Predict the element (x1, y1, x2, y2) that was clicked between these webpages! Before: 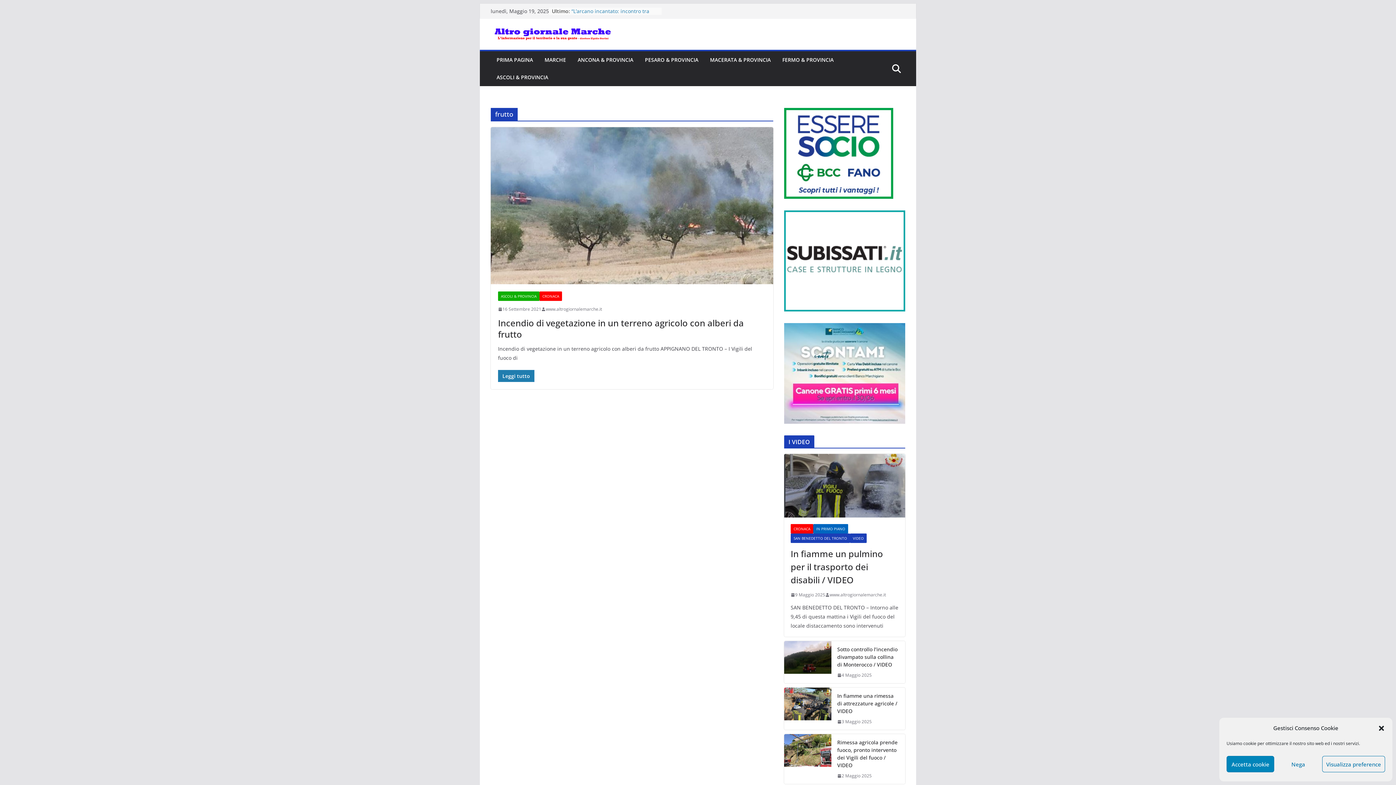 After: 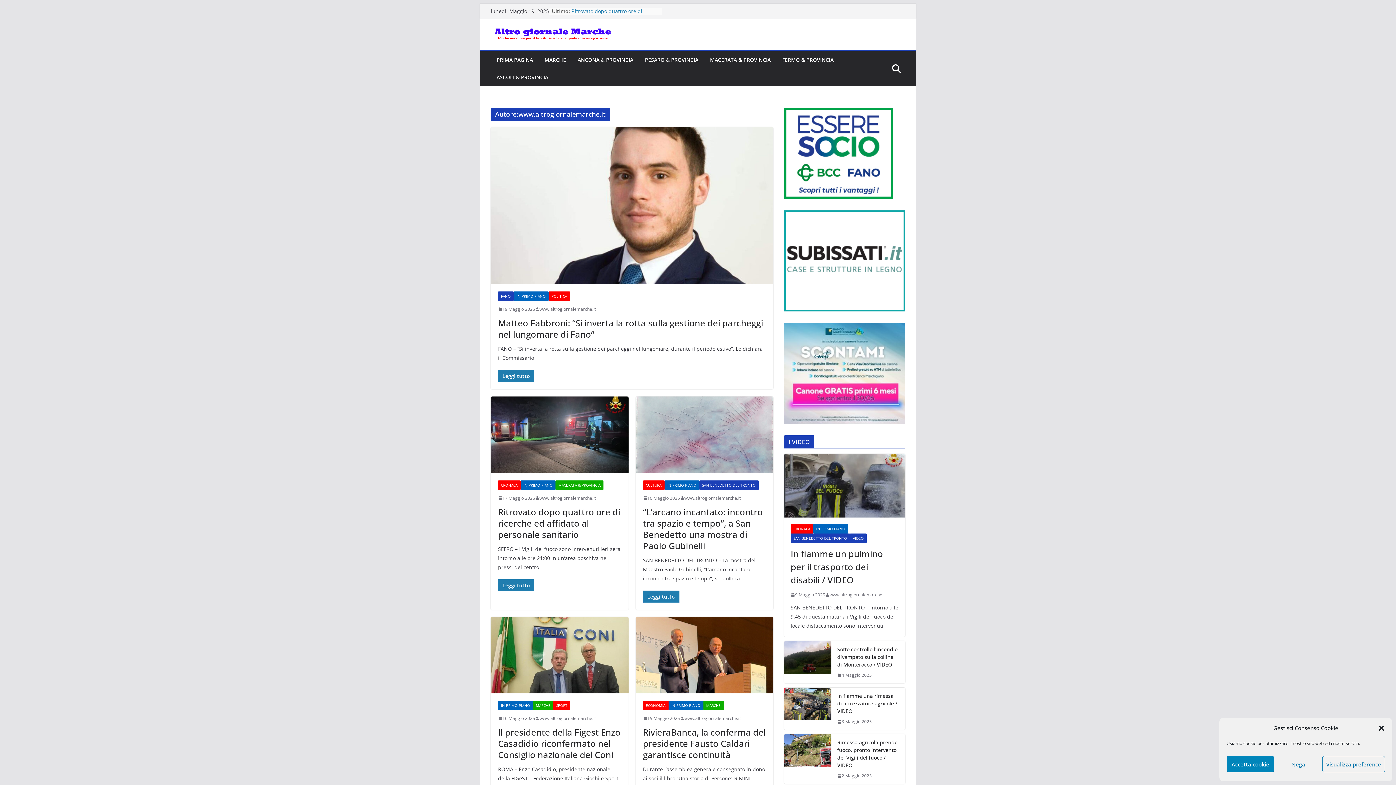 Action: bbox: (829, 591, 886, 598) label: www.altrogiornalemarche.it